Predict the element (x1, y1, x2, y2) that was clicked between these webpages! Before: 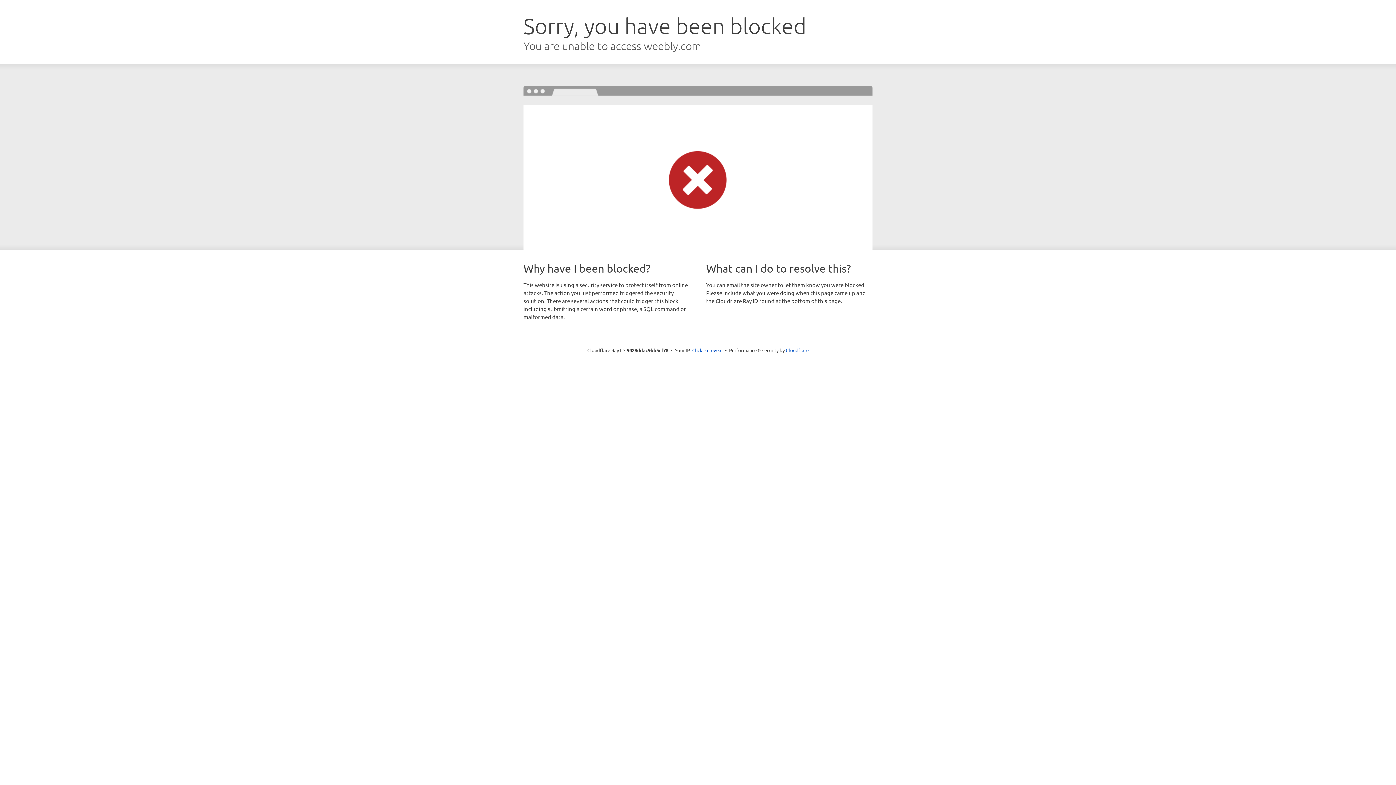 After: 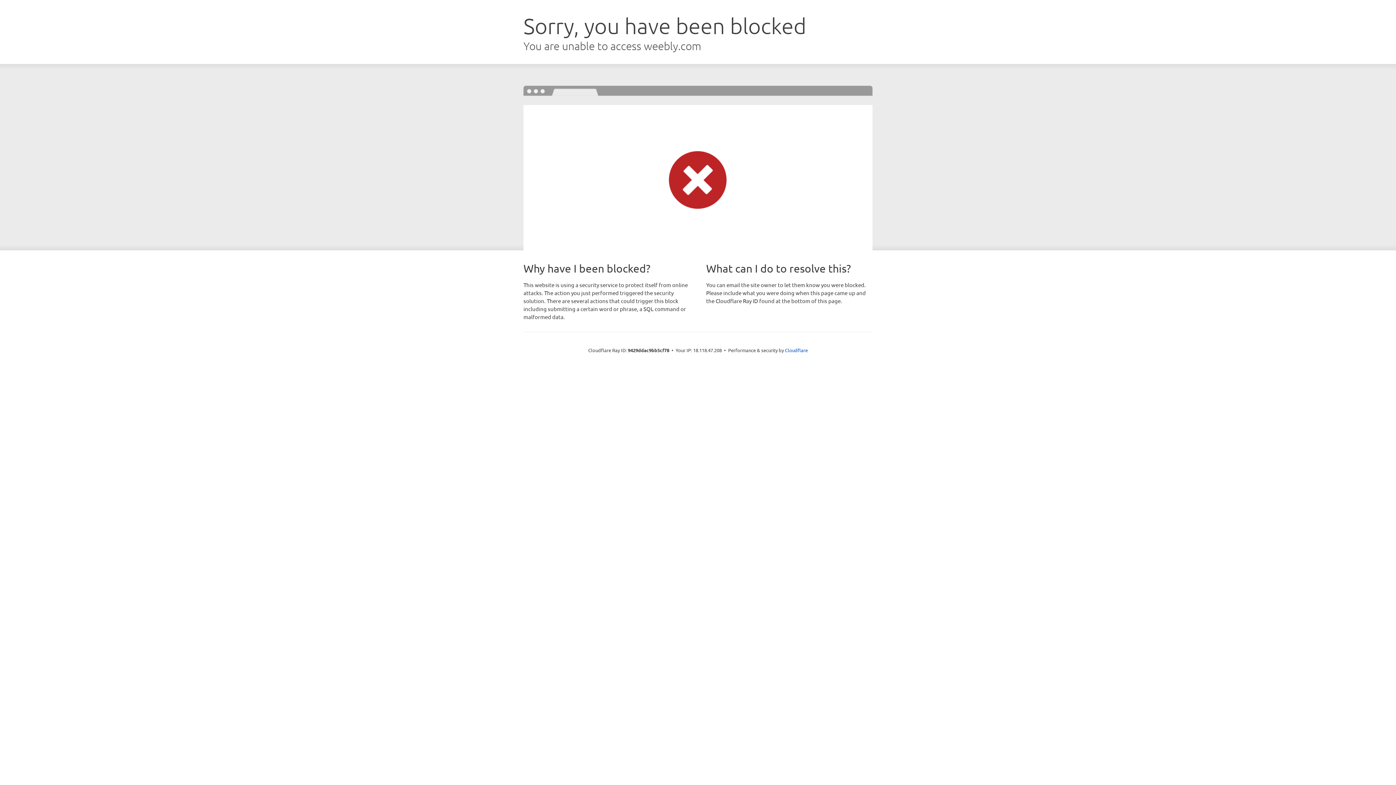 Action: label: Click to reveal bbox: (692, 346, 722, 353)